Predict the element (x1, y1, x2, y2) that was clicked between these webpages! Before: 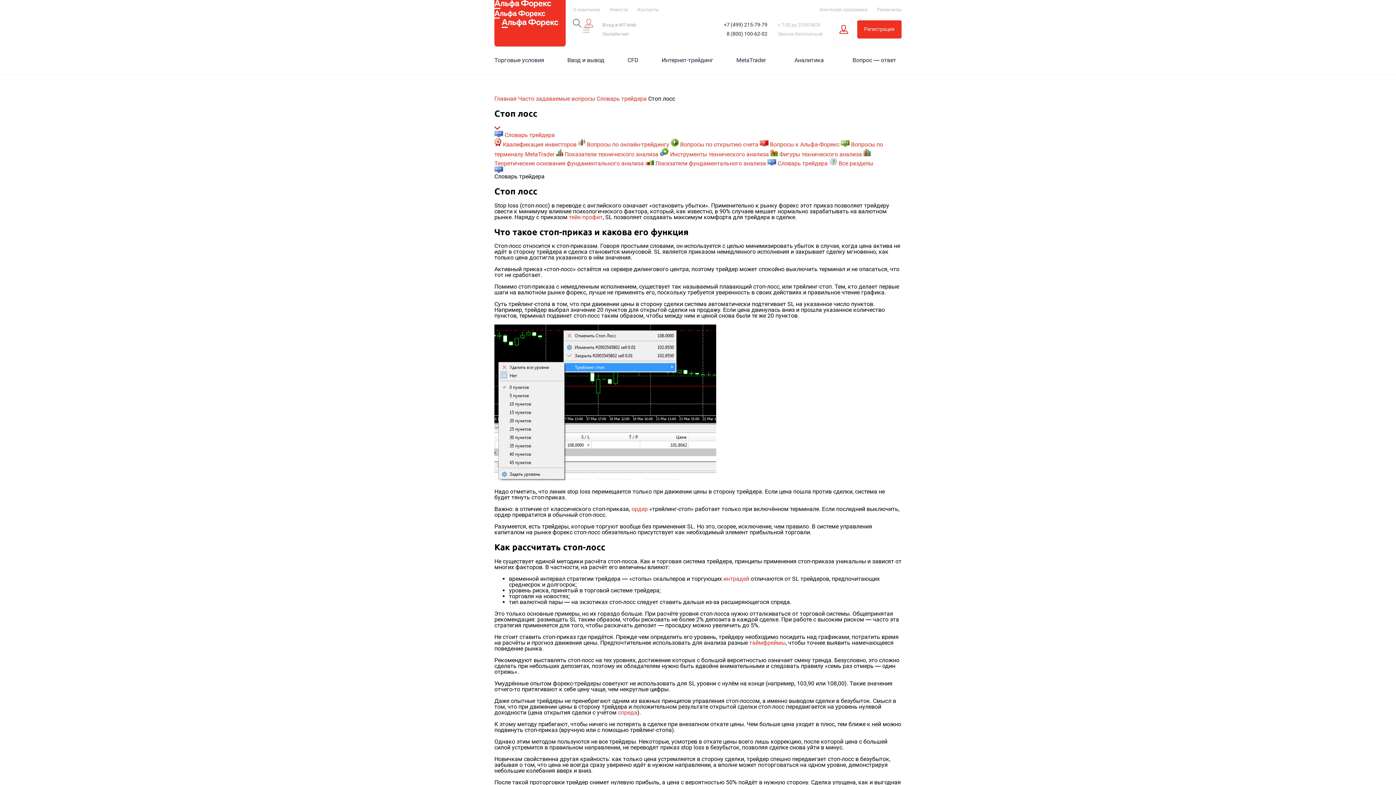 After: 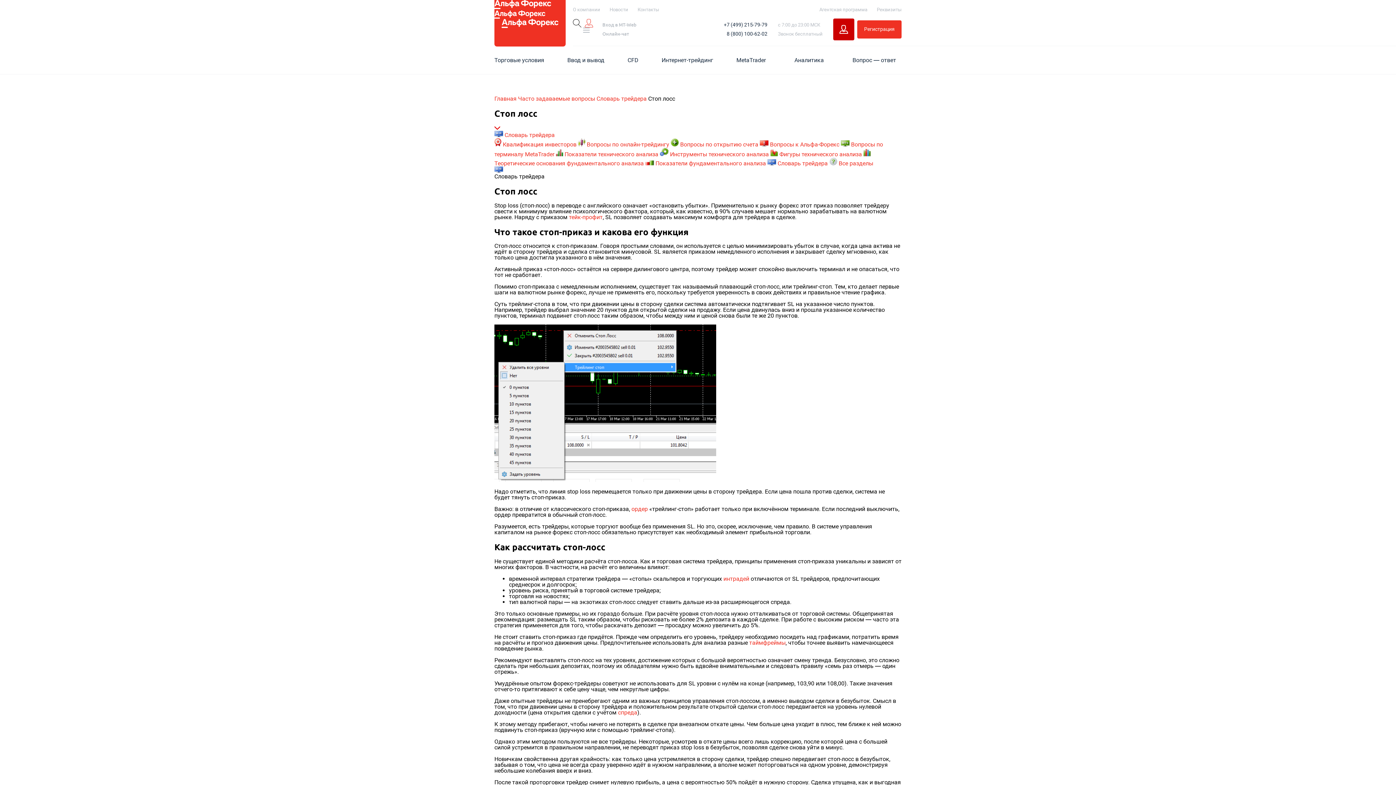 Action: bbox: (833, 18, 854, 40)